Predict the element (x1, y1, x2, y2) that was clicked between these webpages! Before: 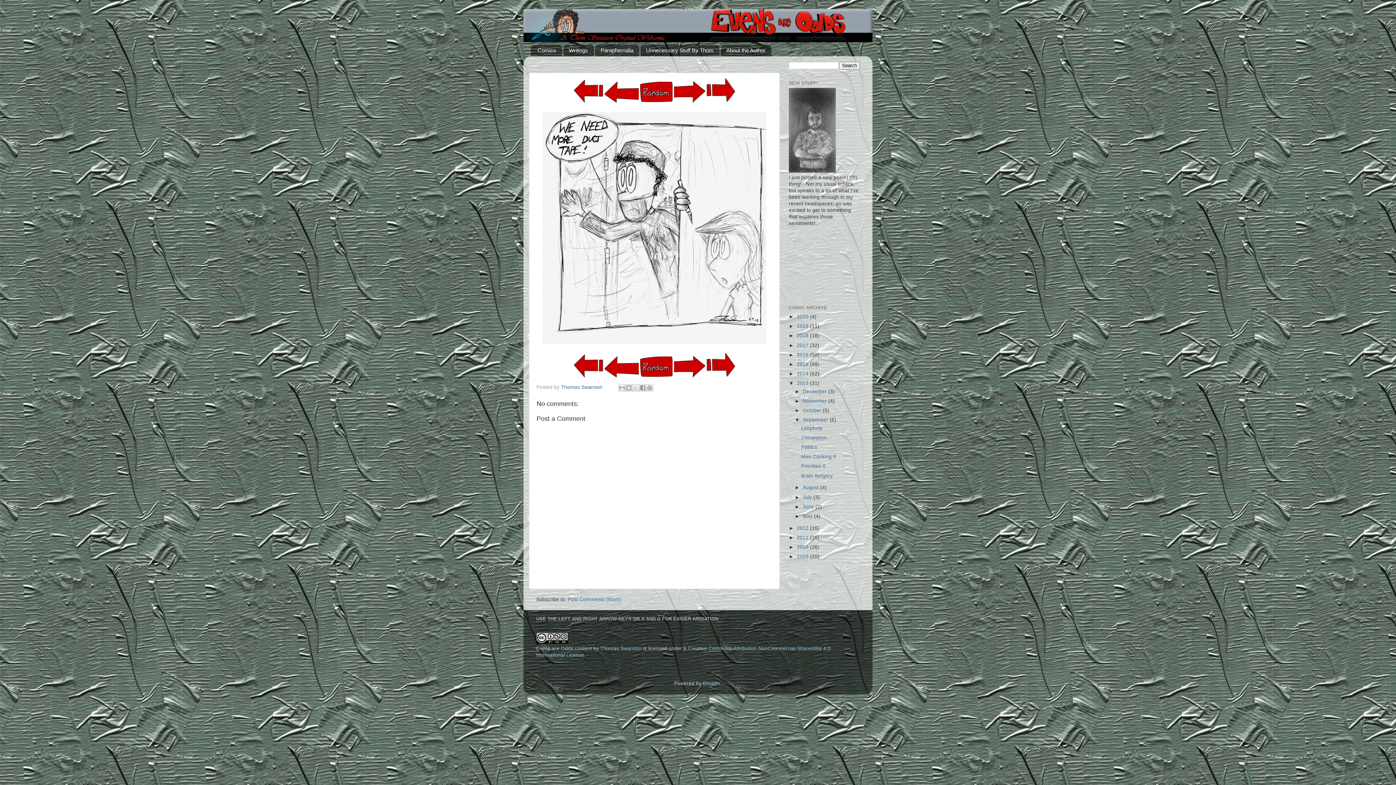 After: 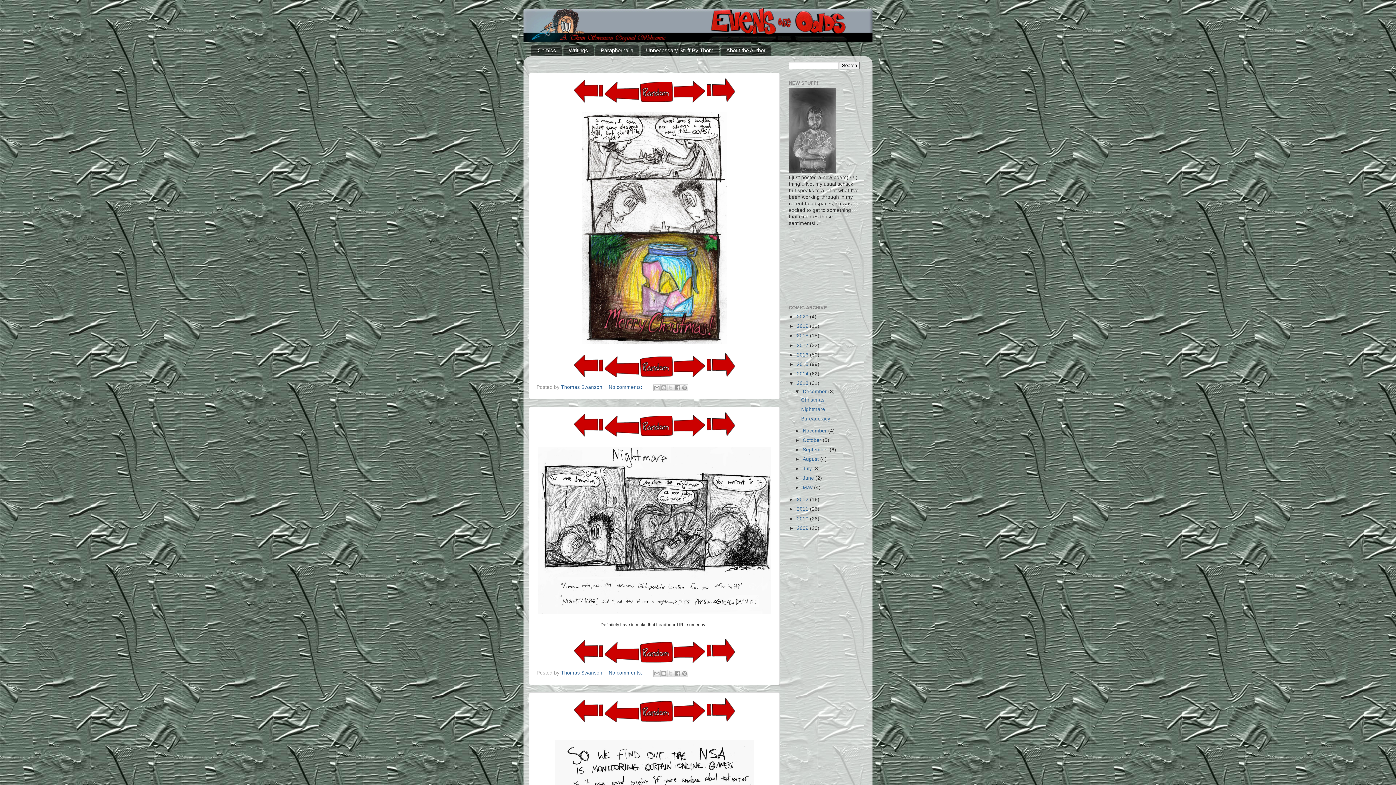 Action: bbox: (802, 389, 828, 394) label: December 